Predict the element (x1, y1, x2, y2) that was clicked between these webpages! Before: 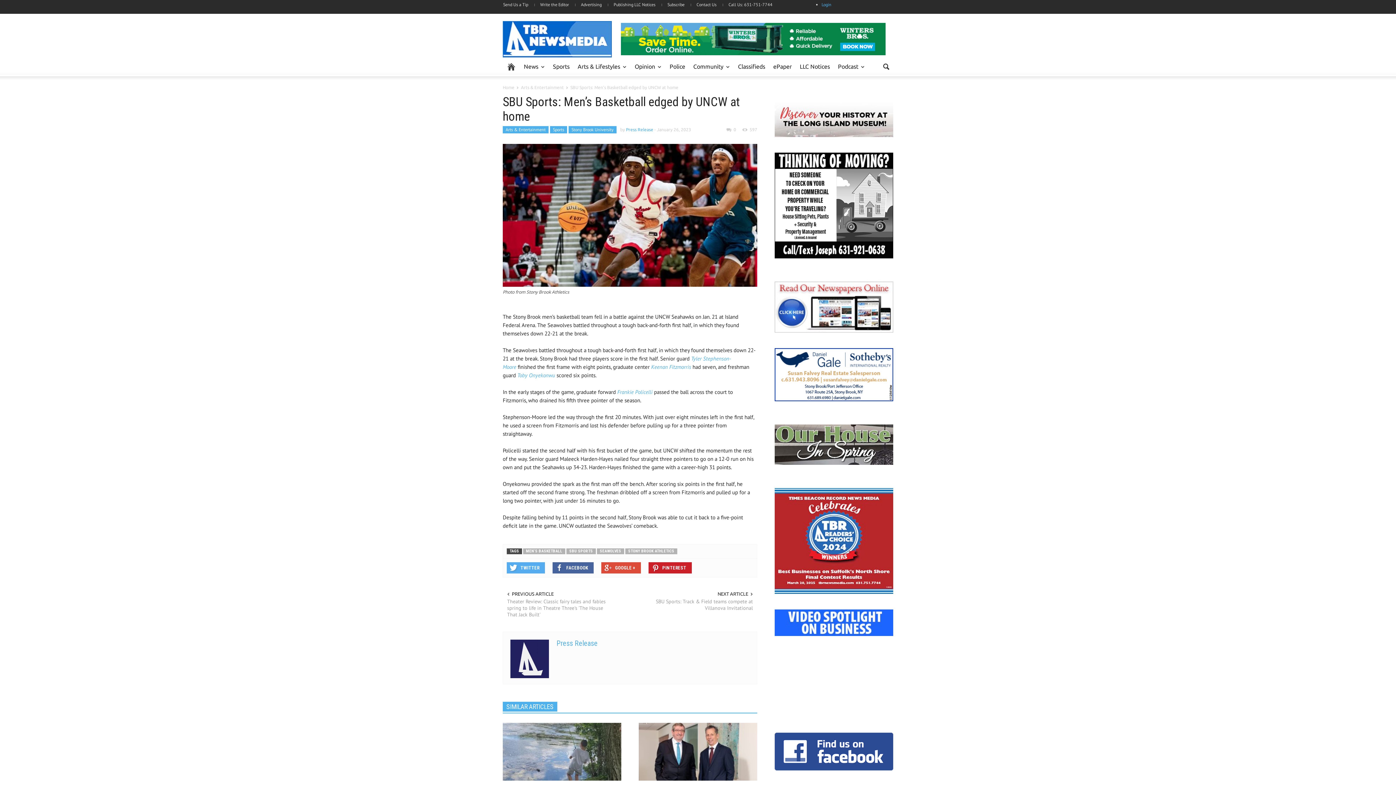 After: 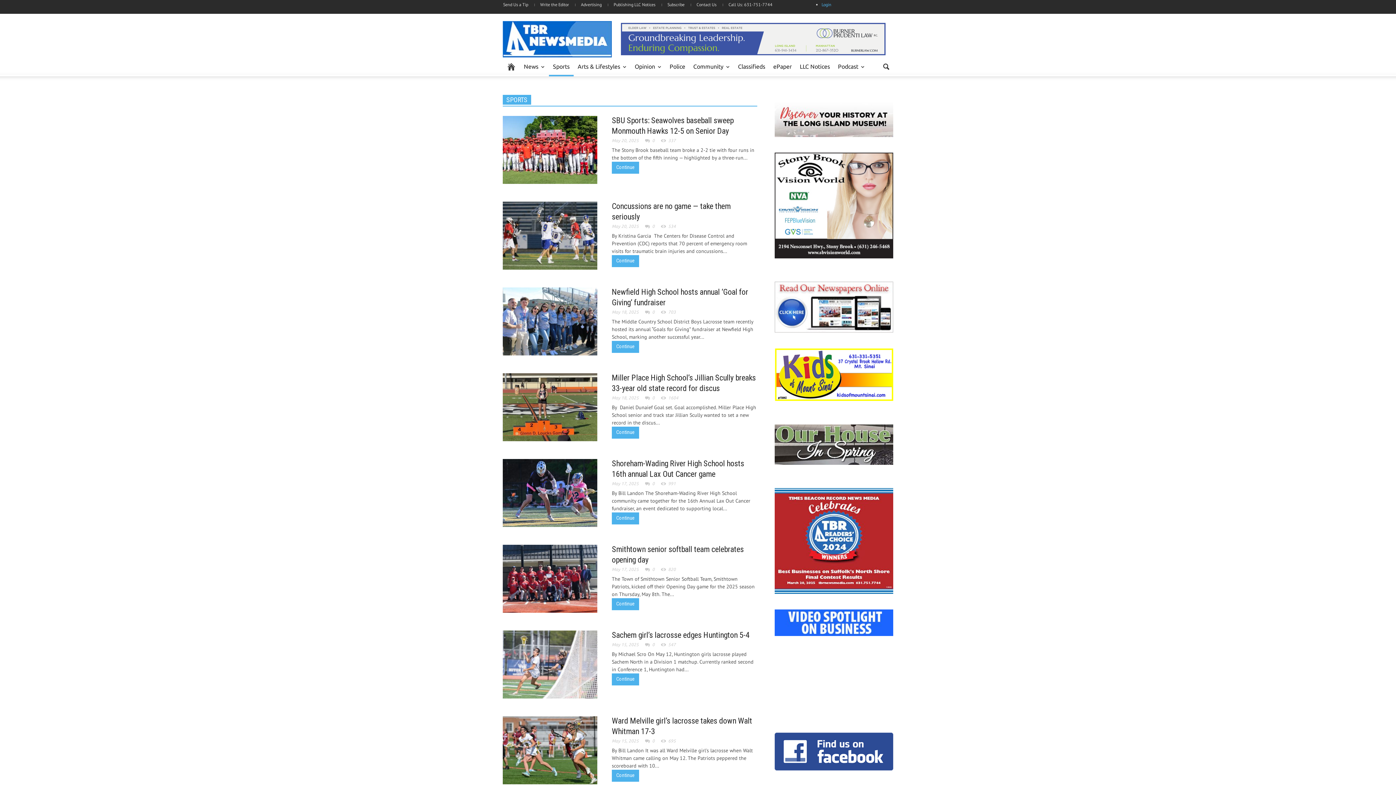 Action: label: Sports bbox: (549, 57, 573, 76)